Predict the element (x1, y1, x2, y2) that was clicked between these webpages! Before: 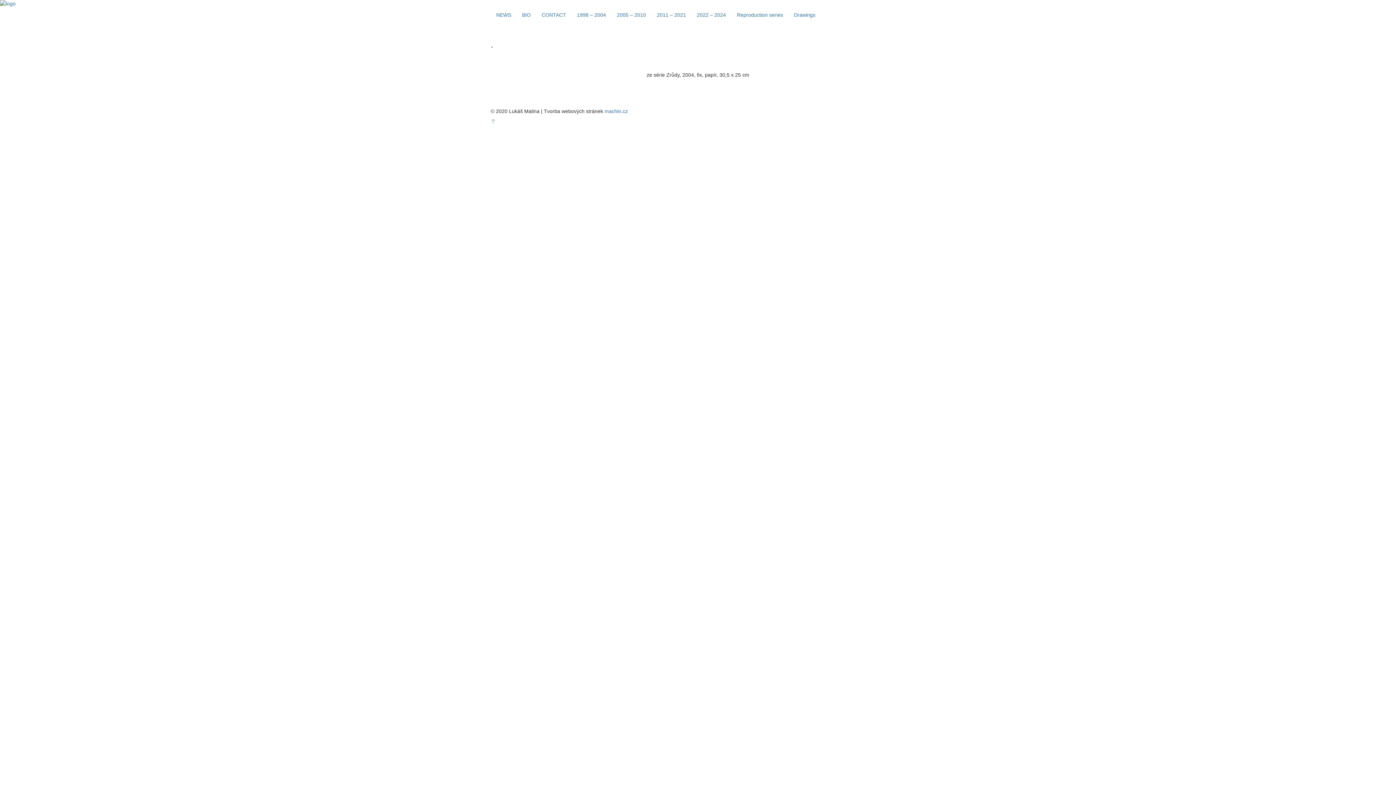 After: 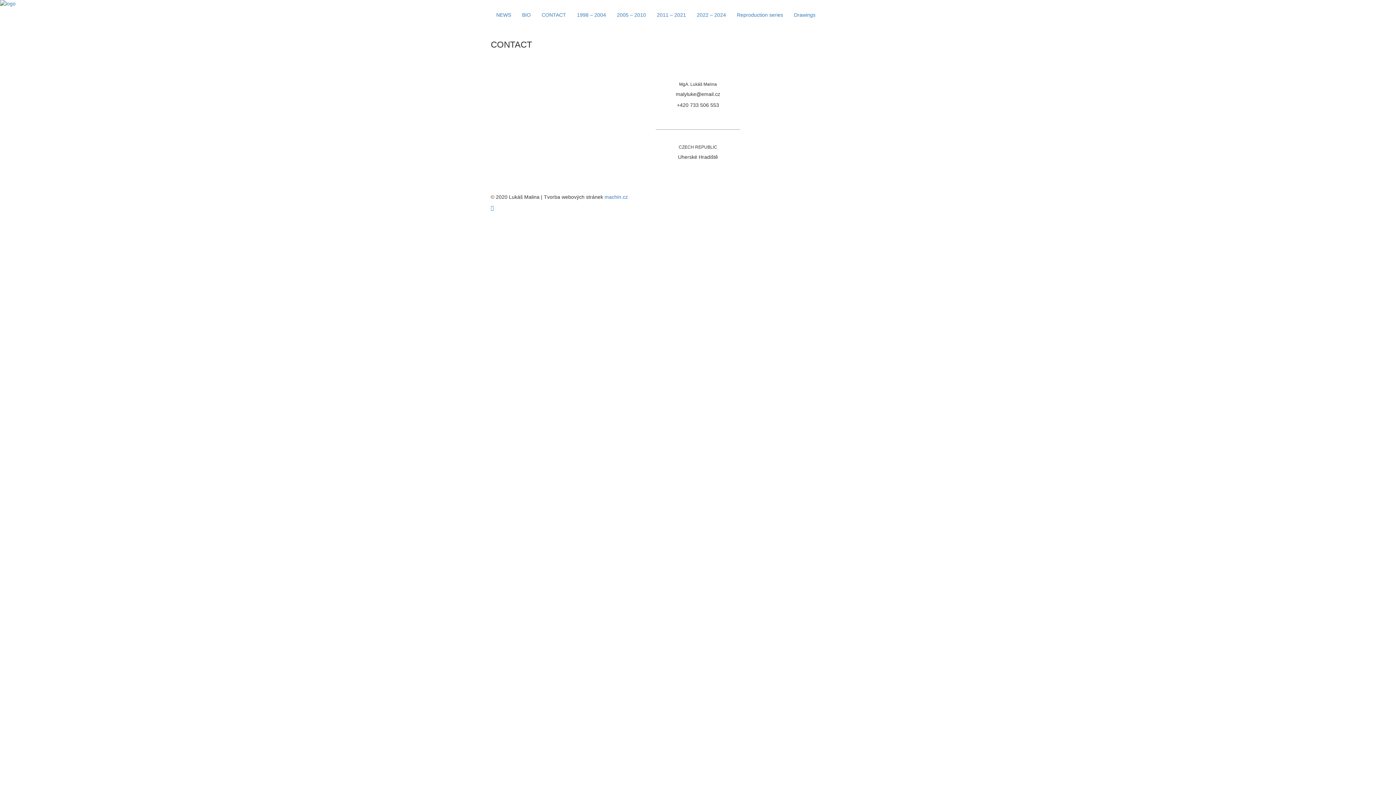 Action: bbox: (536, 7, 571, 22) label: CONTACT